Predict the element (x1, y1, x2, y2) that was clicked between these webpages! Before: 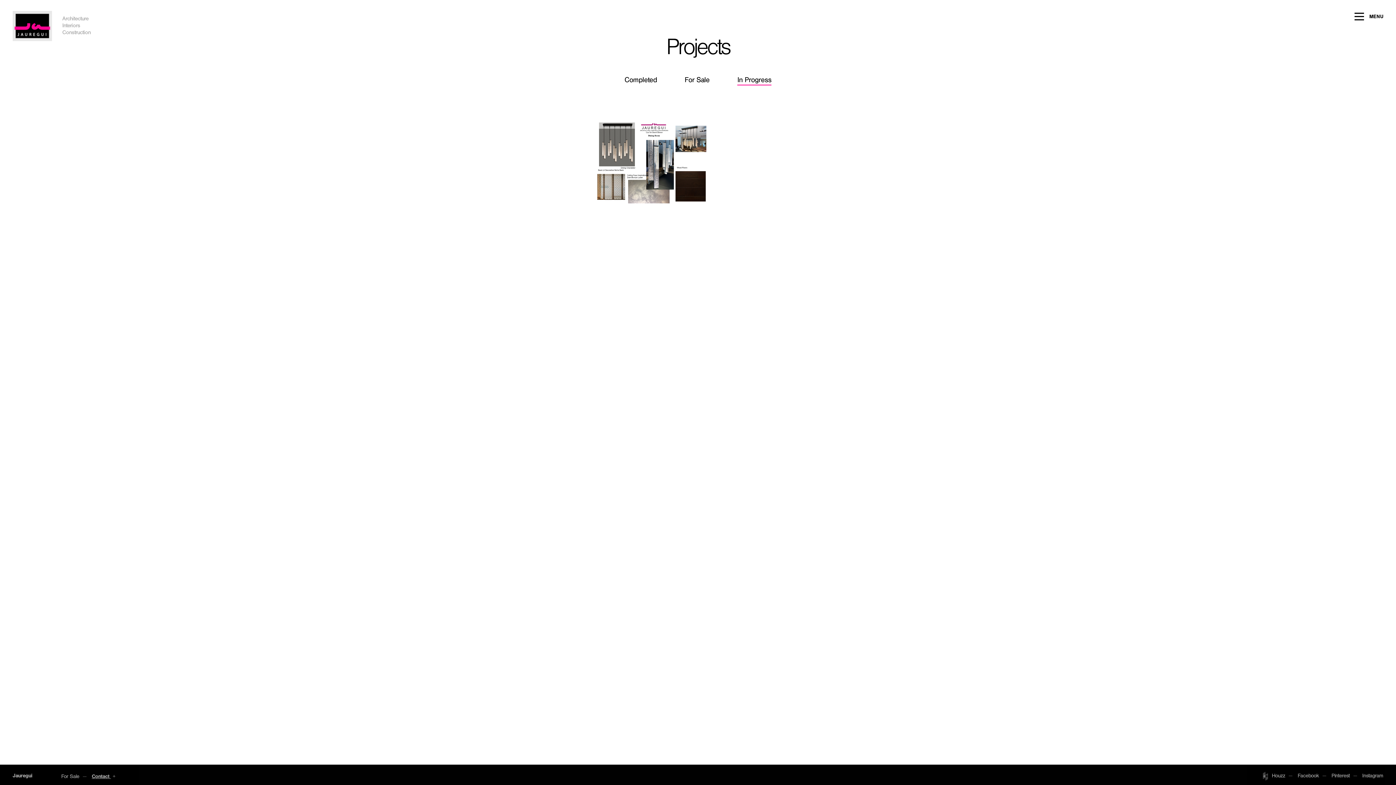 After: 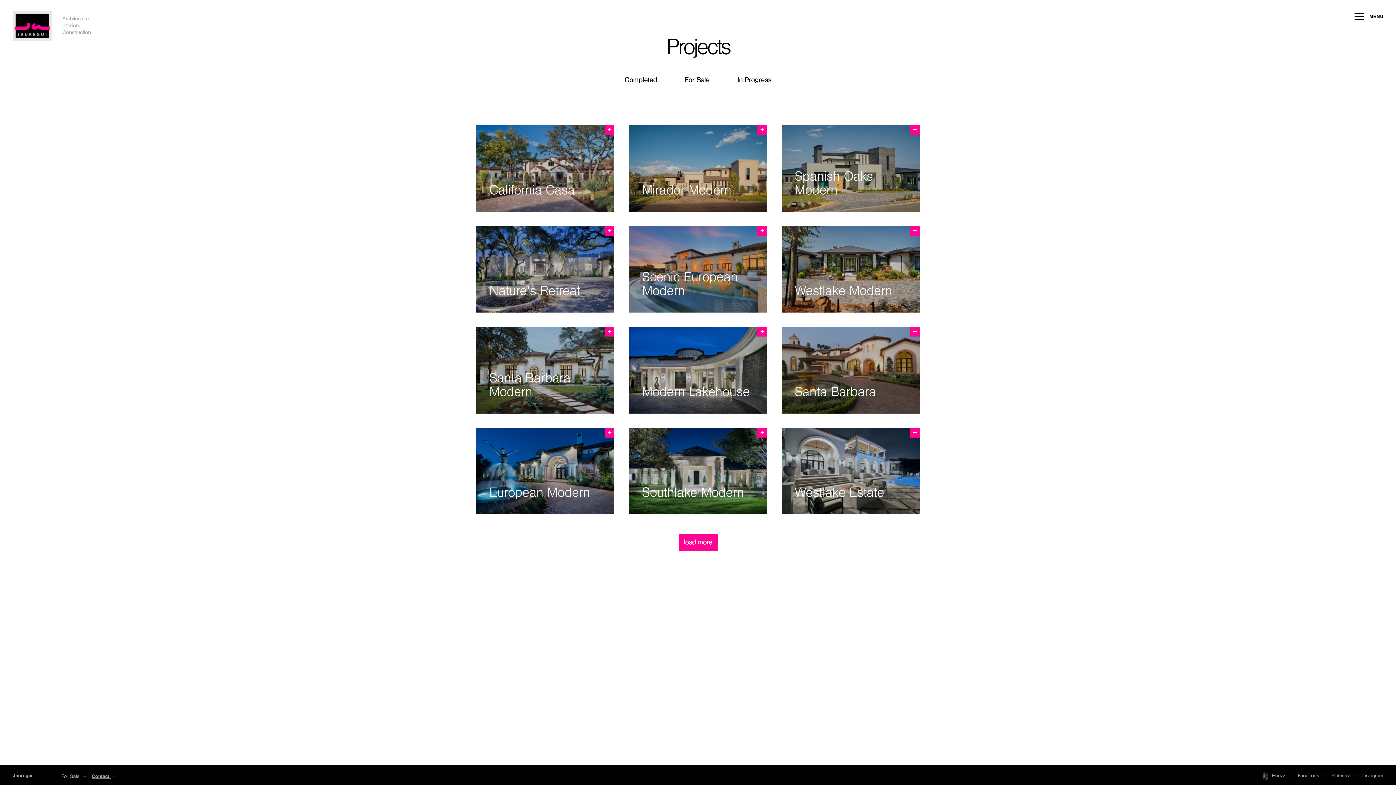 Action: bbox: (624, 77, 657, 85) label: Completed